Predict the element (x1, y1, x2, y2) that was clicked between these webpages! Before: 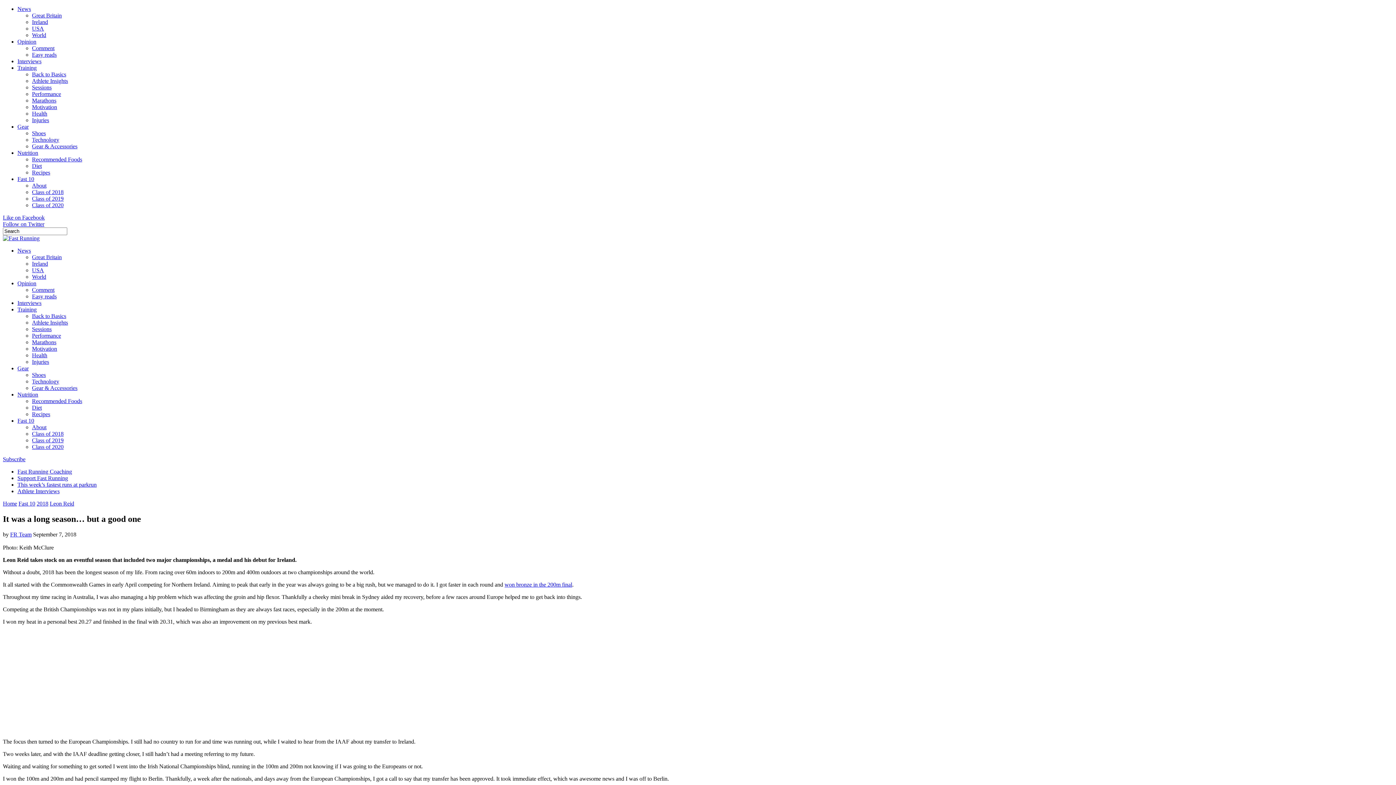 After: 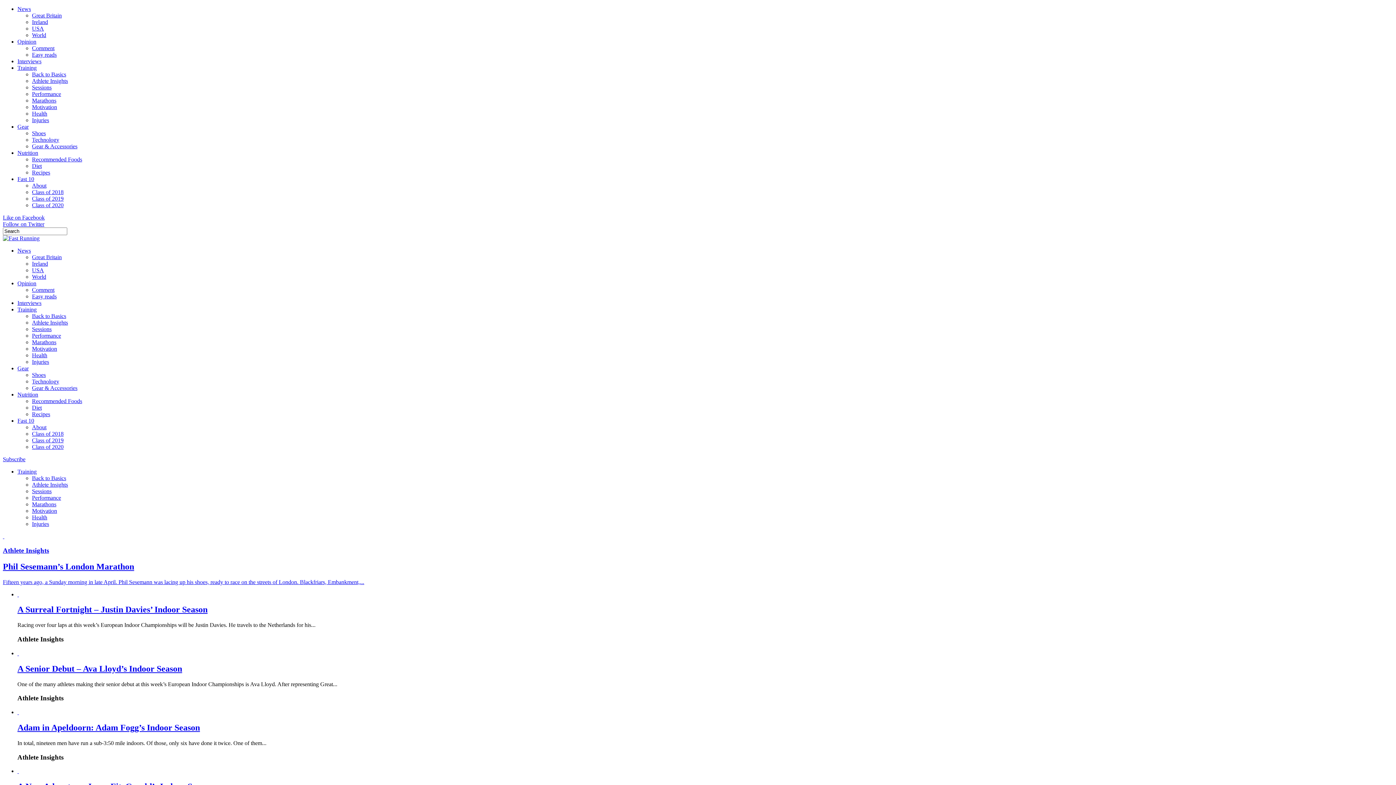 Action: bbox: (17, 64, 36, 70) label: Training